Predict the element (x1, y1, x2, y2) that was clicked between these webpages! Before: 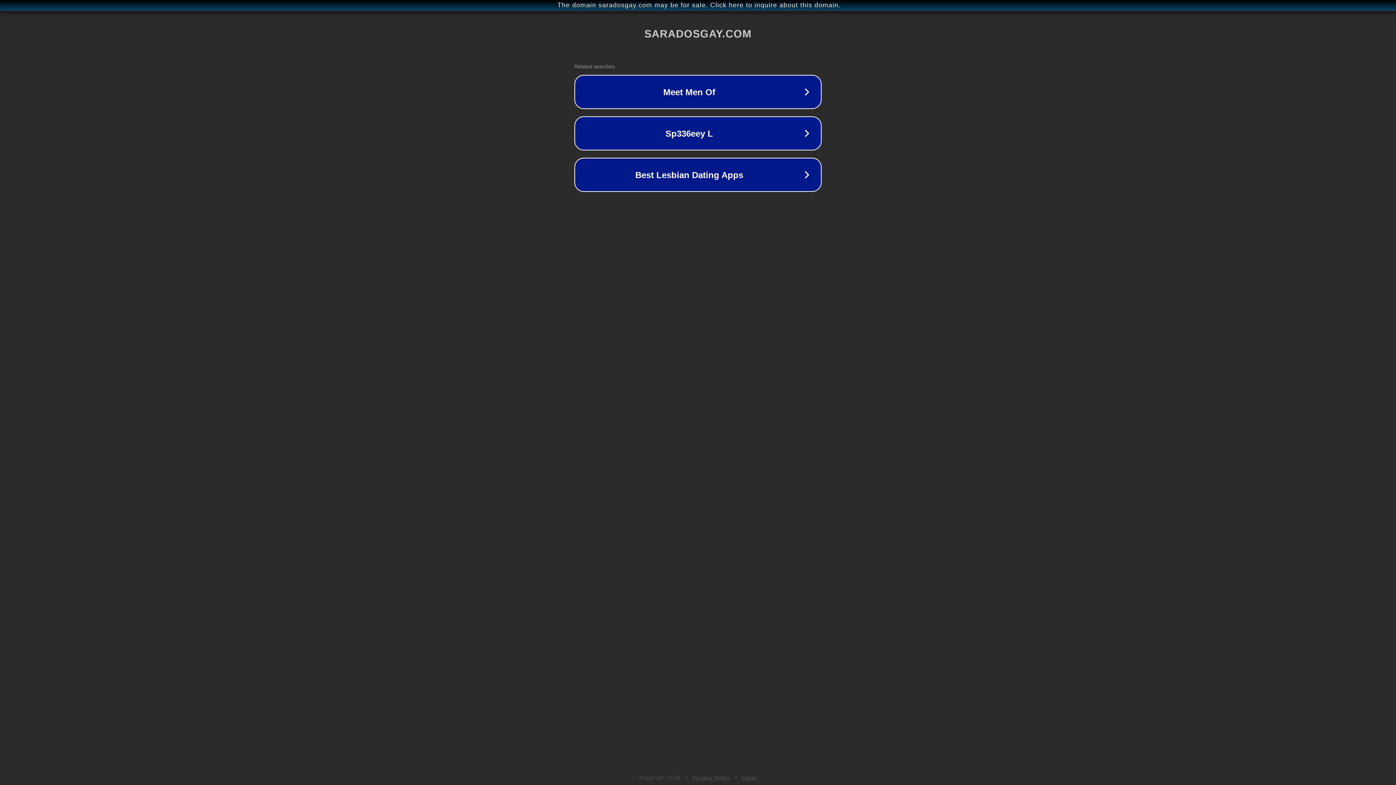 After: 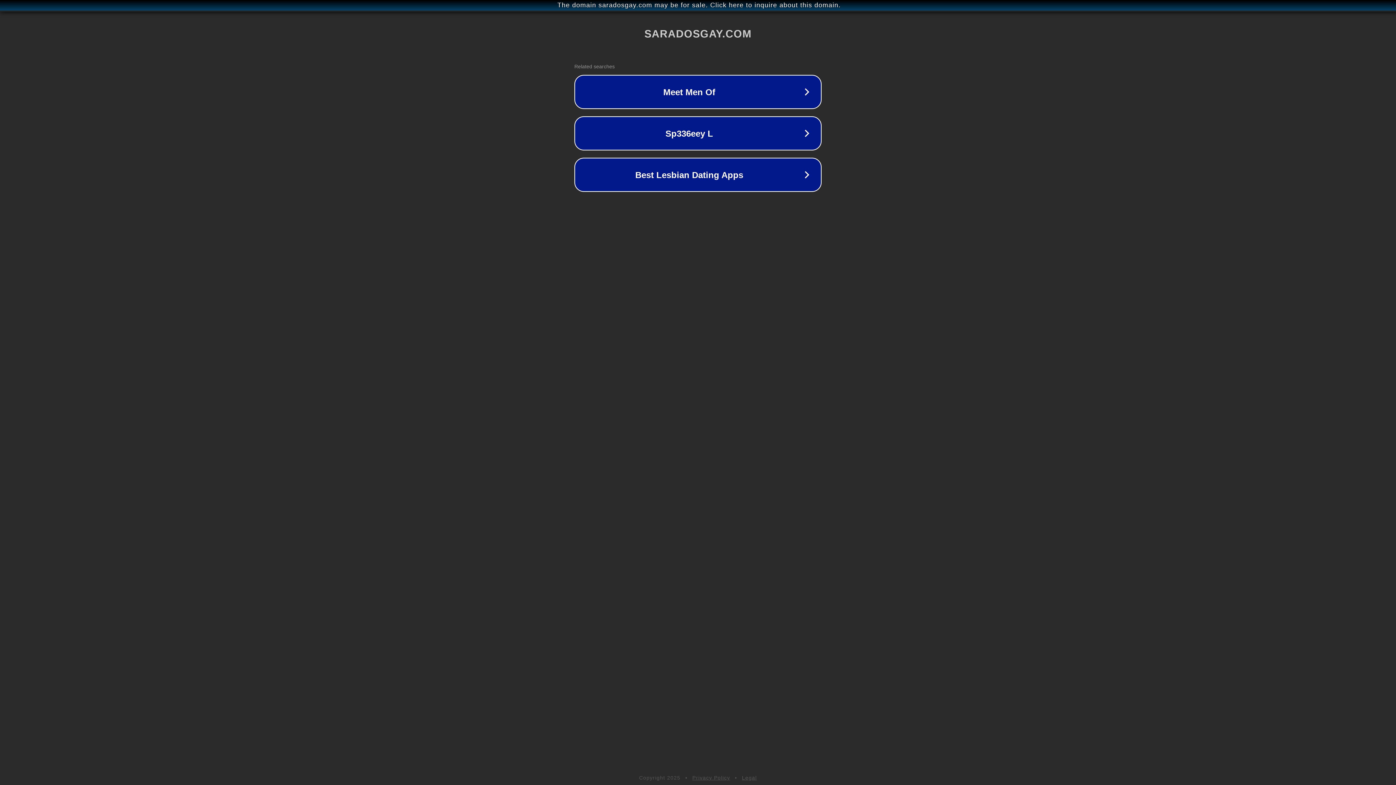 Action: bbox: (742, 775, 757, 781) label: Legal